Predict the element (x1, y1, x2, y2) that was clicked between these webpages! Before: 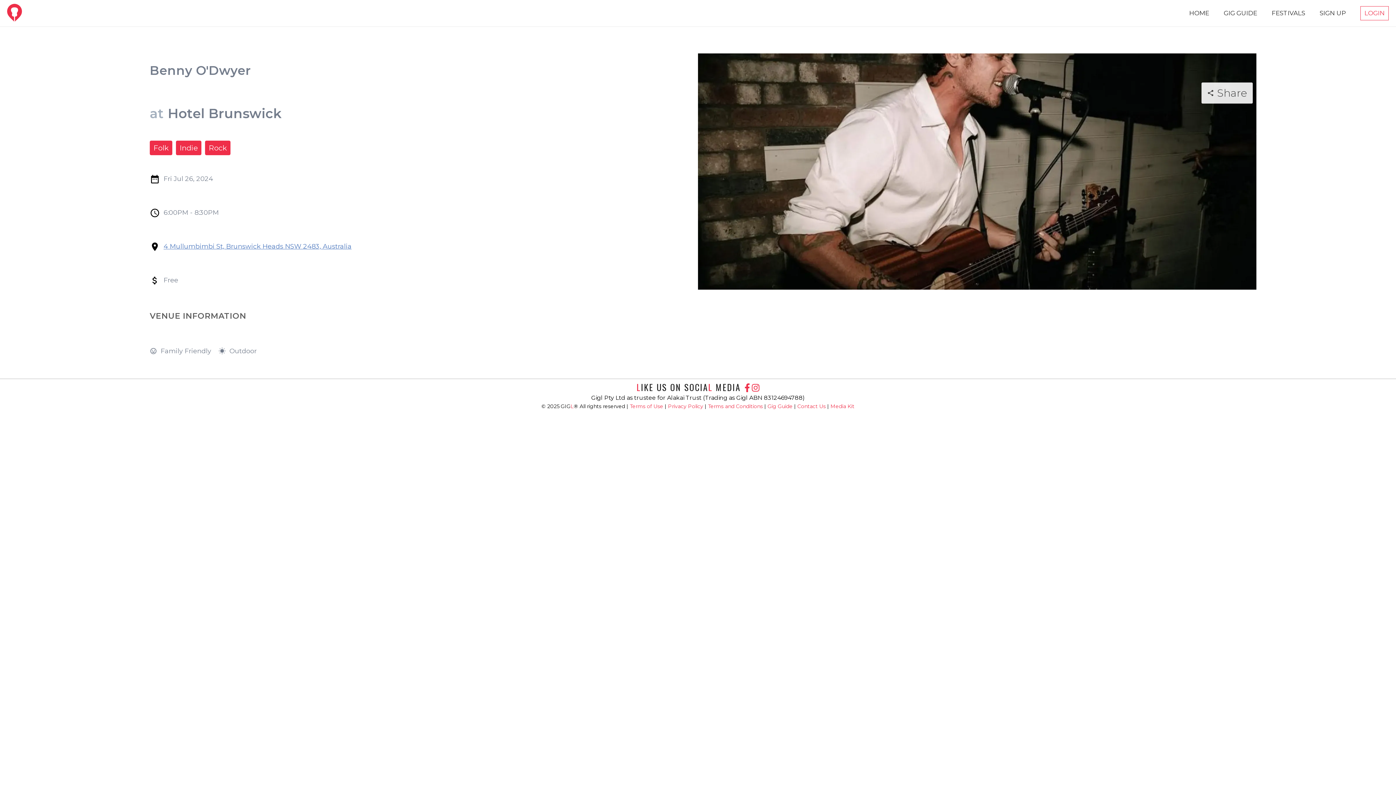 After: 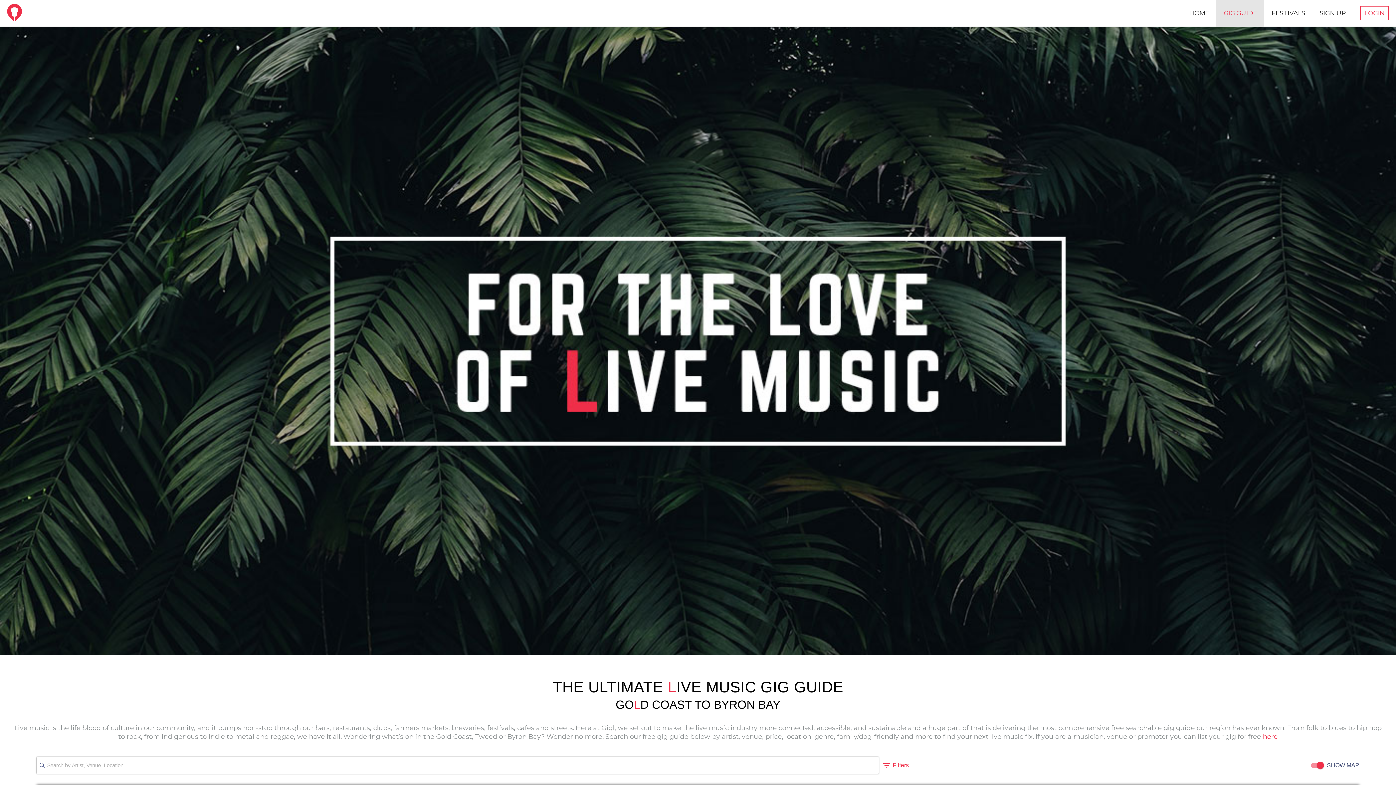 Action: bbox: (1216, 0, 1264, 26) label: GIG GUIDE